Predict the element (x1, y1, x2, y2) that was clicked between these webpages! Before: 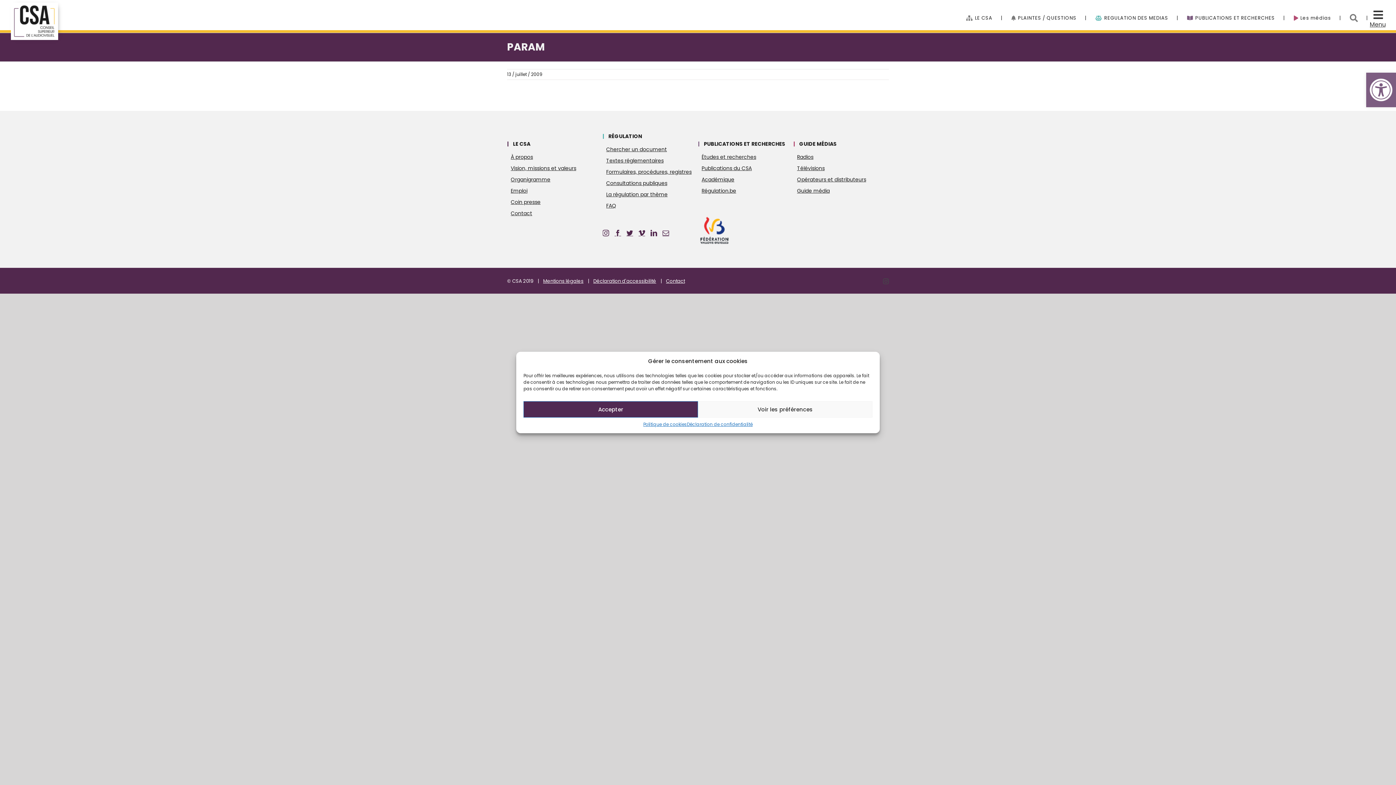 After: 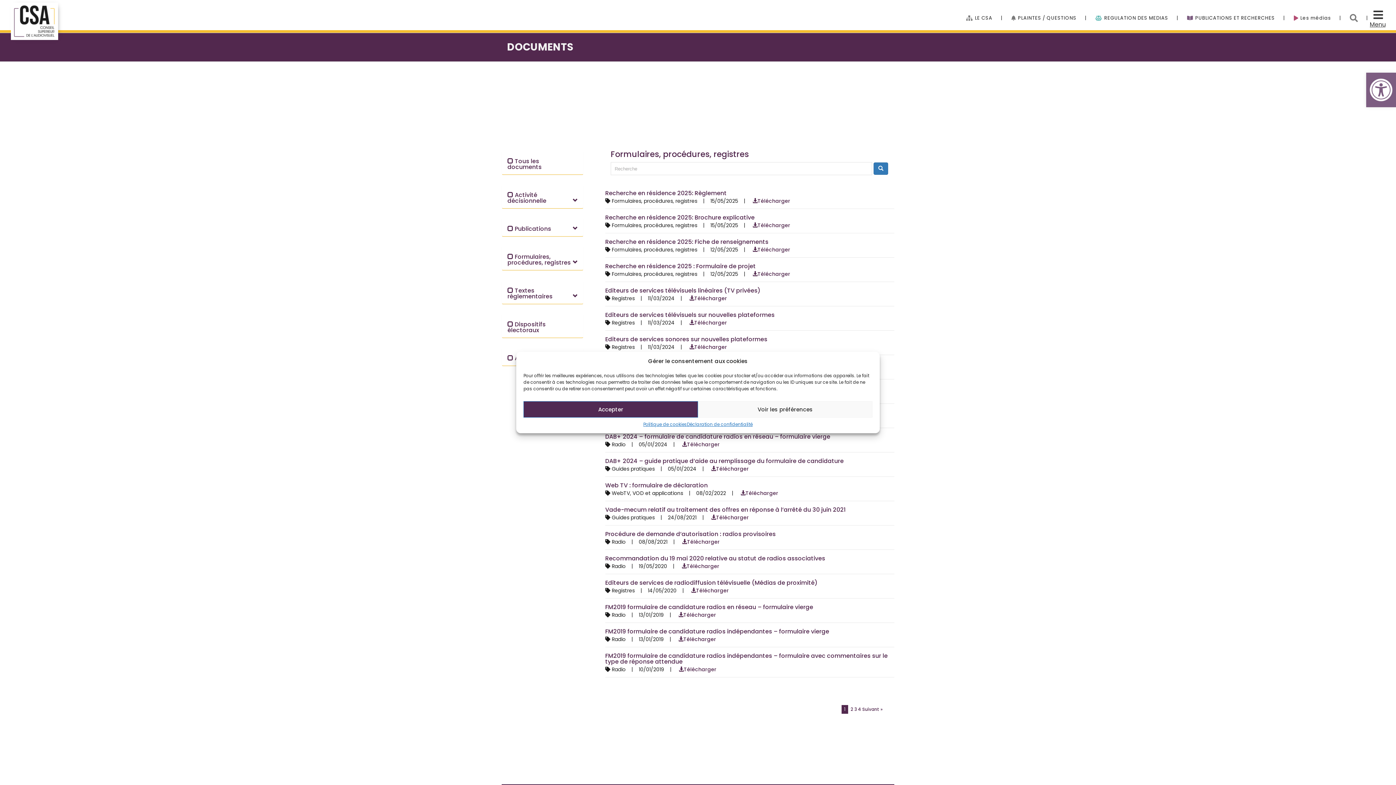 Action: bbox: (602, 166, 698, 177) label: Formulaires, procédures, registres